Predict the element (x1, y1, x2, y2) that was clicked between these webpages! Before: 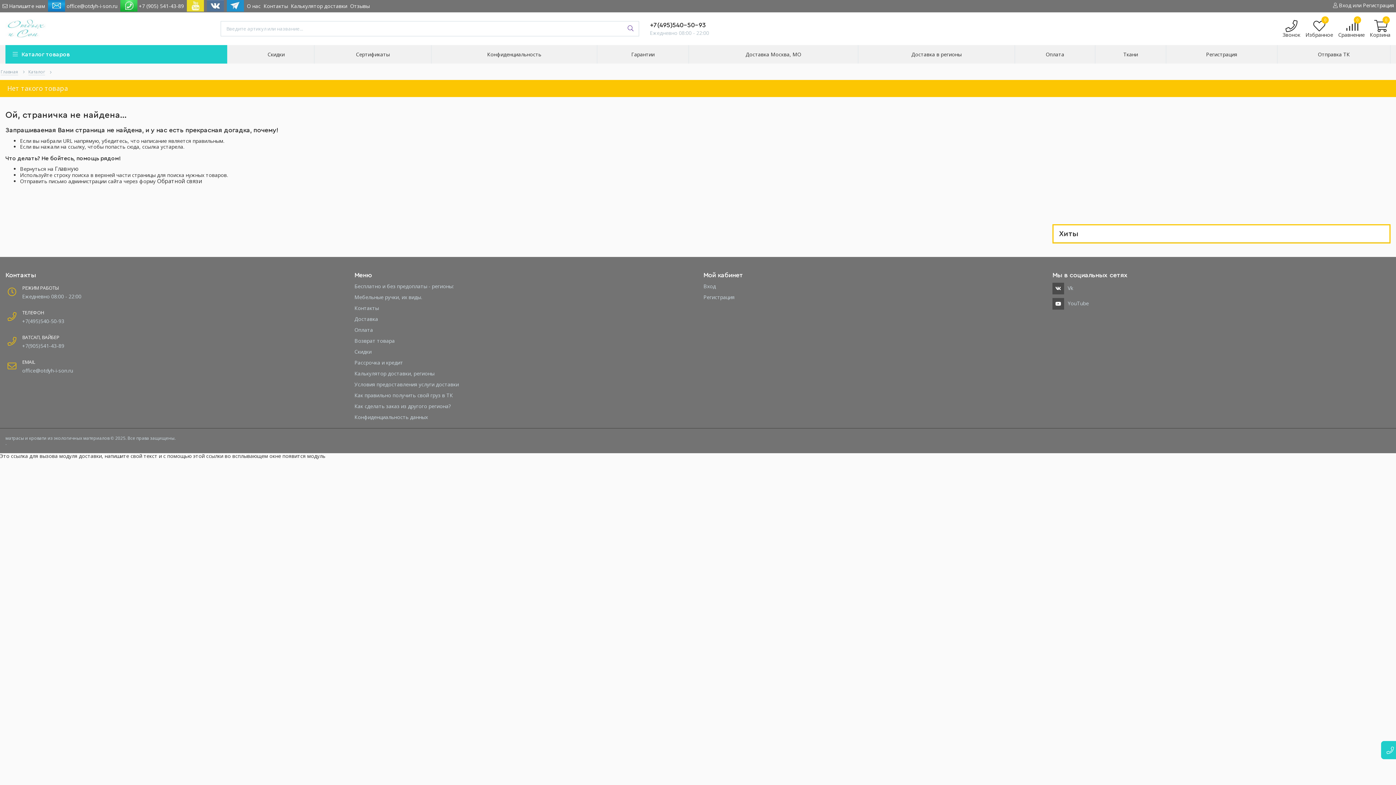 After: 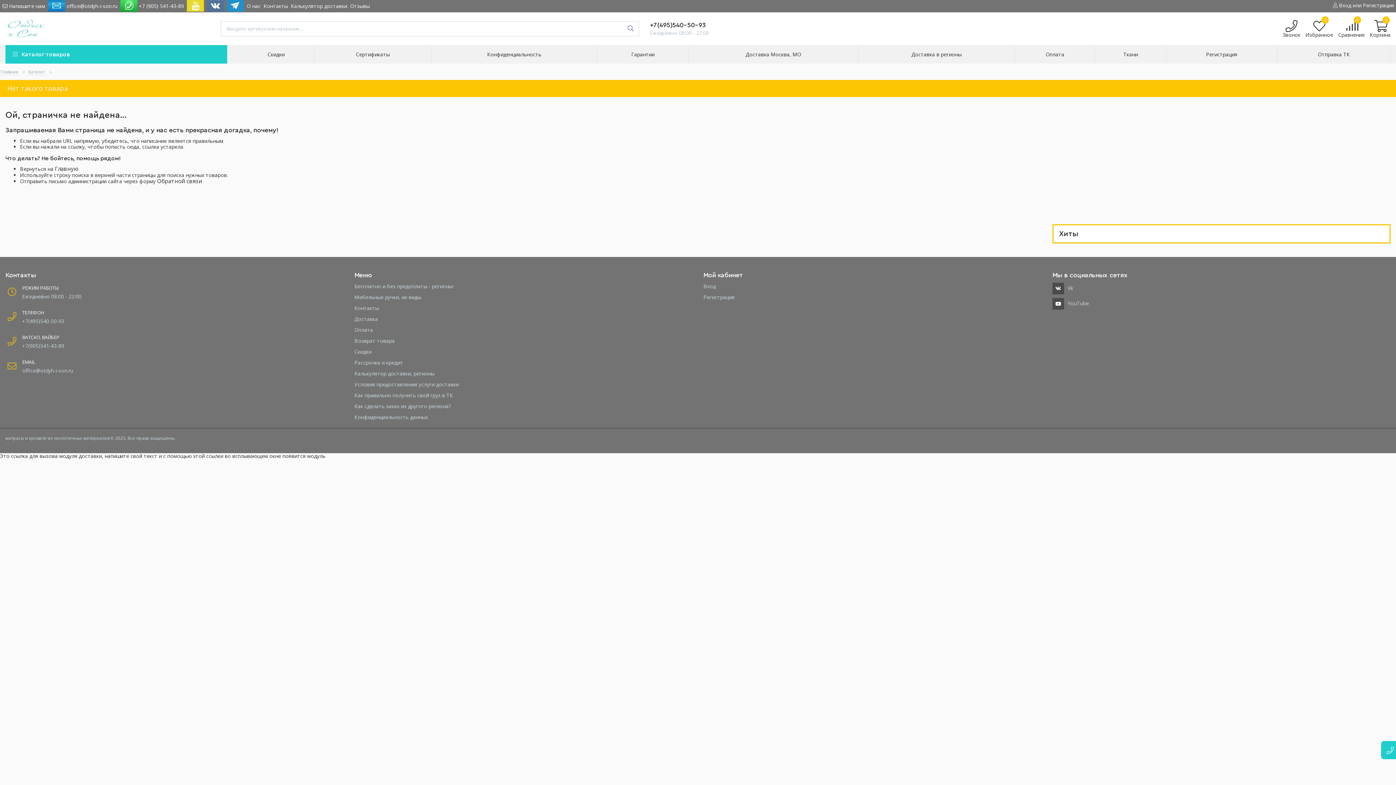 Action: bbox: (650, 21, 706, 29) label: +7(495)540-50-93